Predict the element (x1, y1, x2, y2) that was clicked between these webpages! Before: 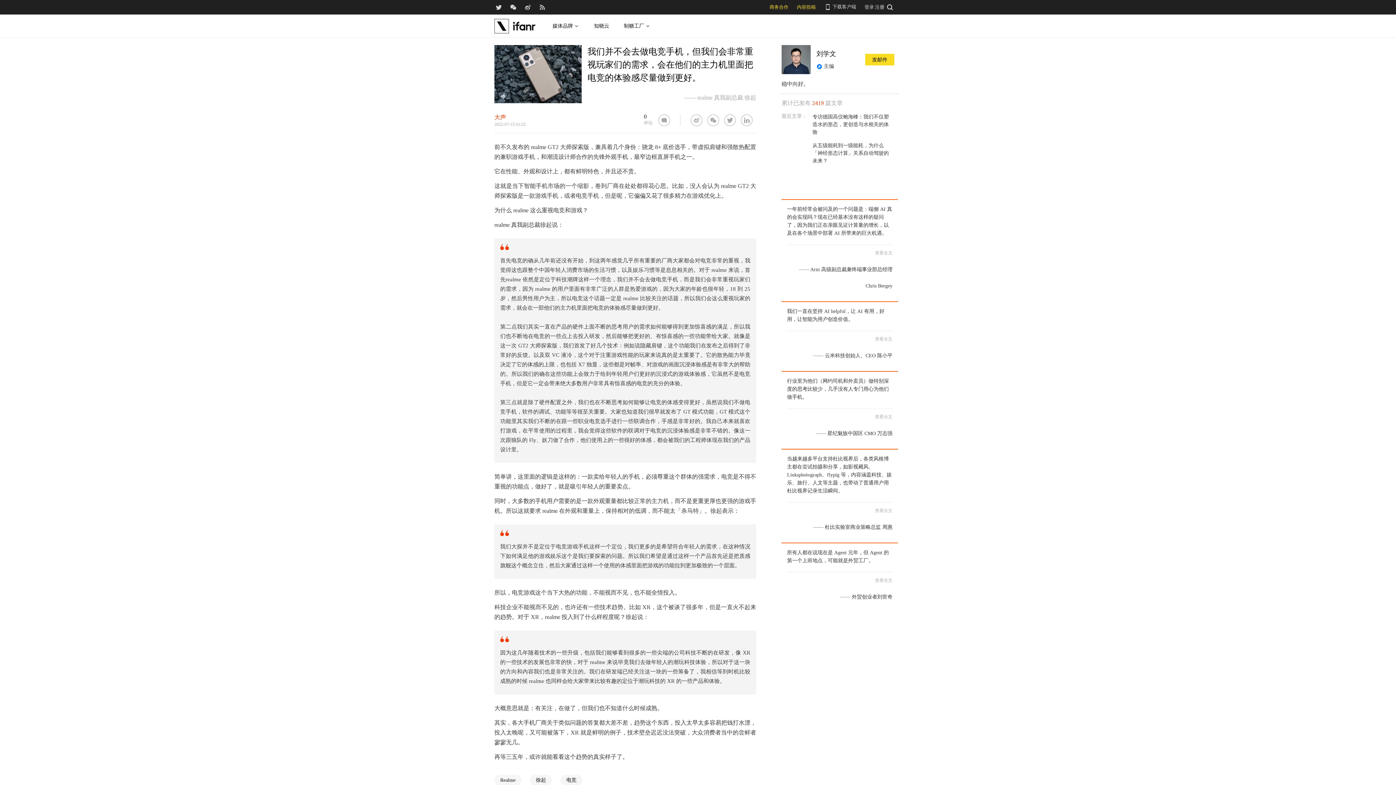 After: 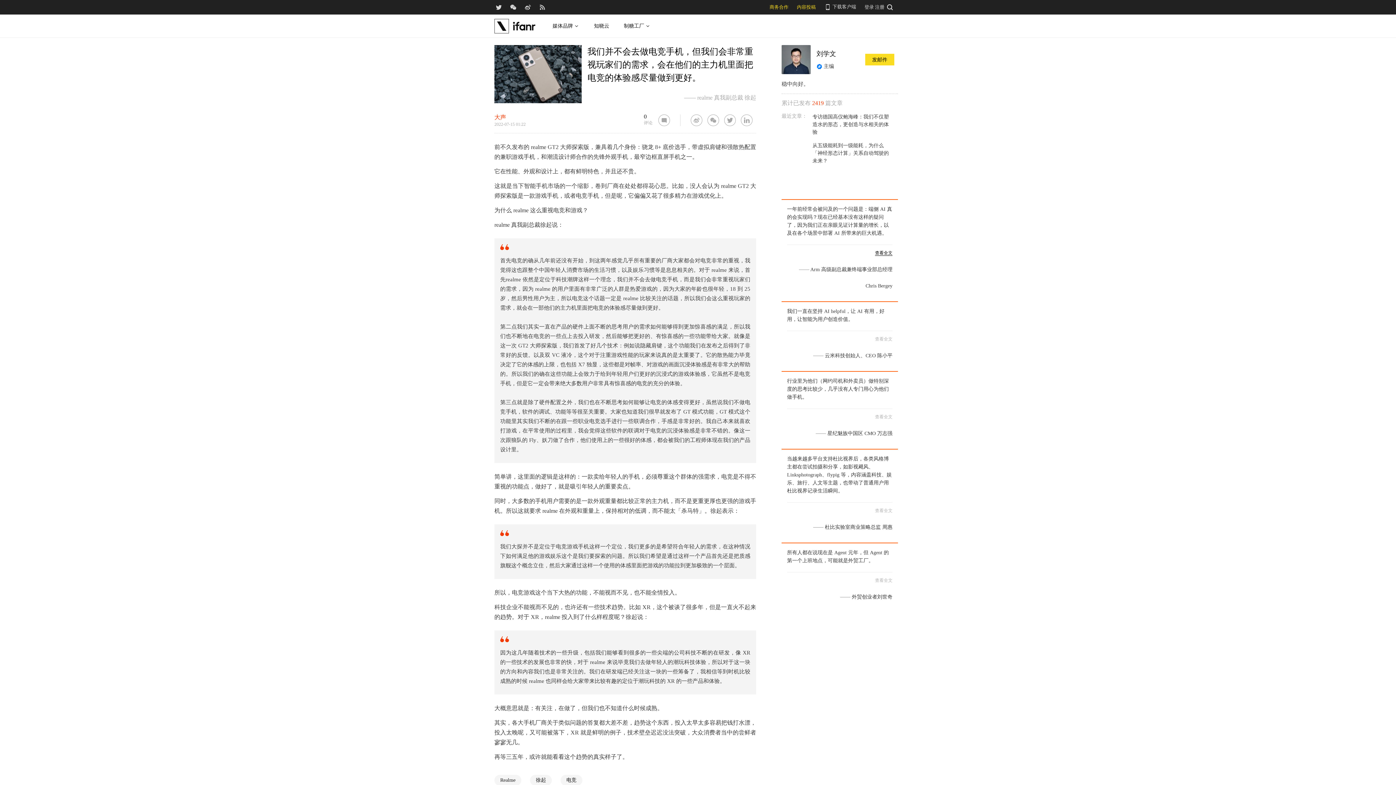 Action: label: 查看全文 bbox: (875, 250, 892, 255)